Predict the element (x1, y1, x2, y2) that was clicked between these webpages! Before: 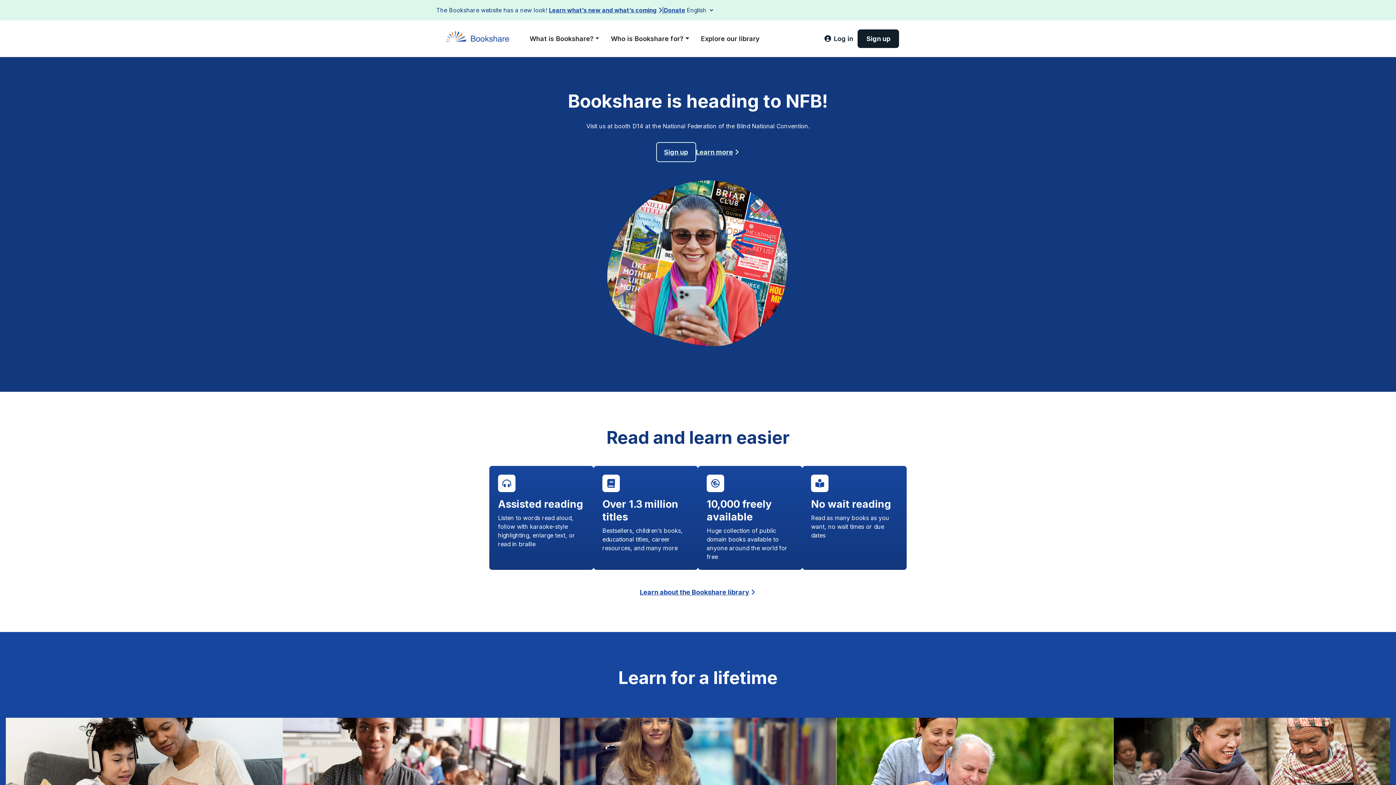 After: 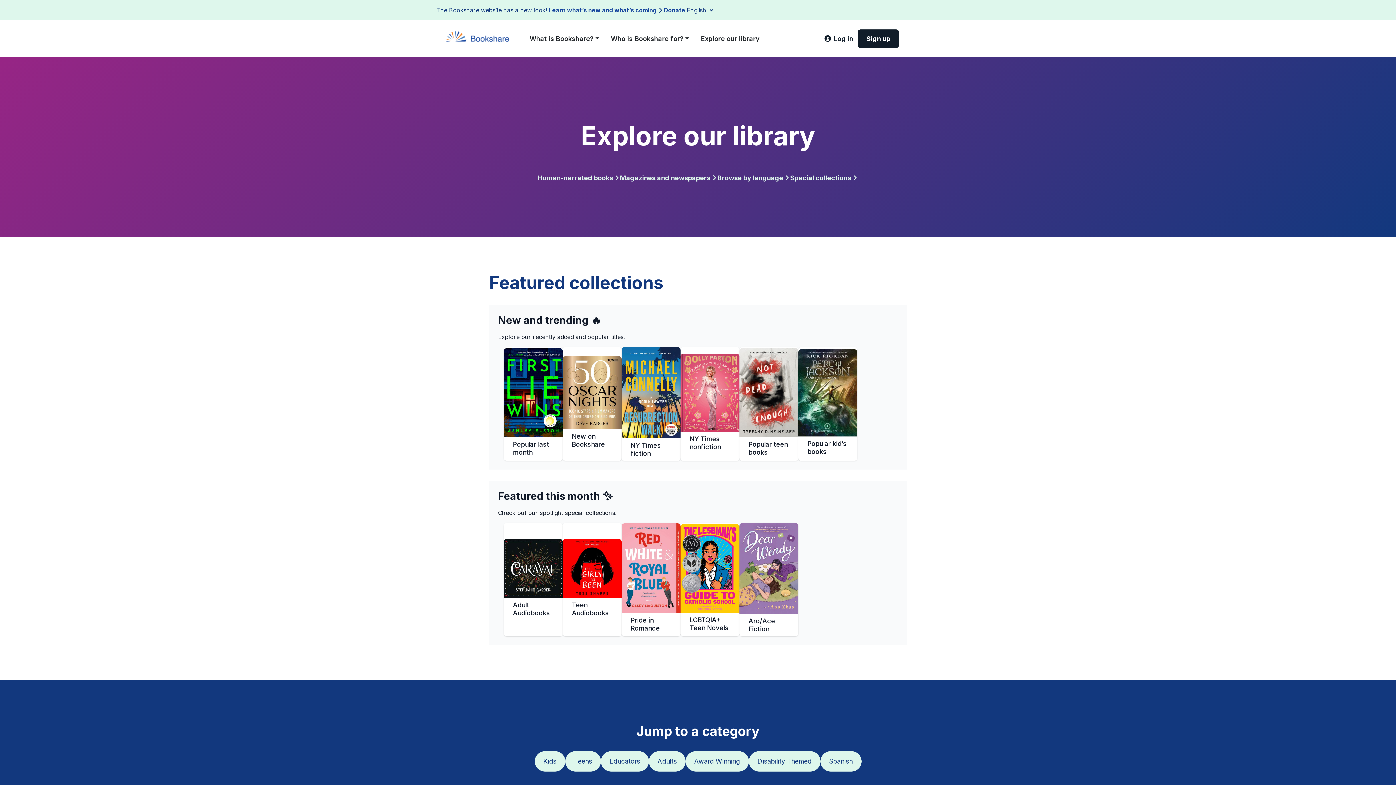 Action: bbox: (695, 30, 765, 46) label: Explore our library